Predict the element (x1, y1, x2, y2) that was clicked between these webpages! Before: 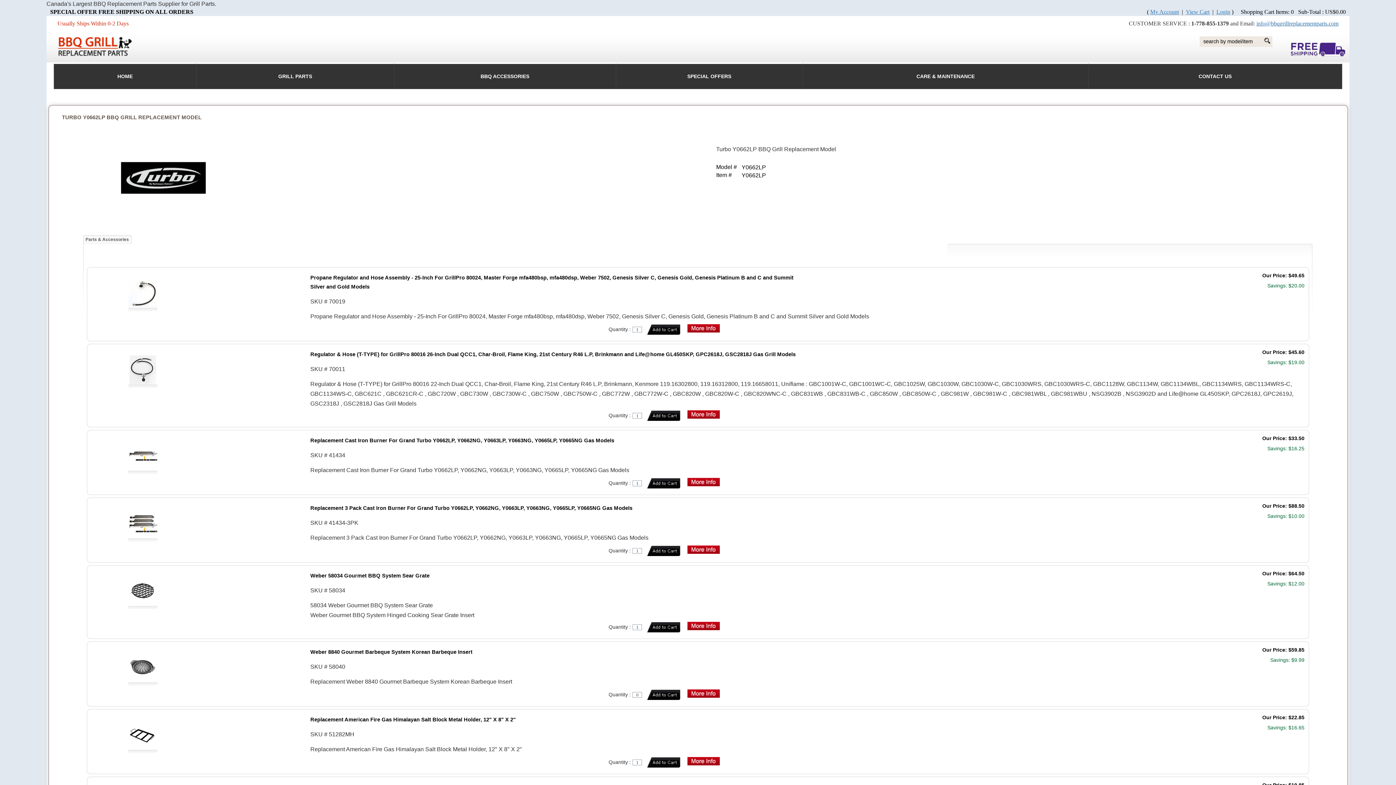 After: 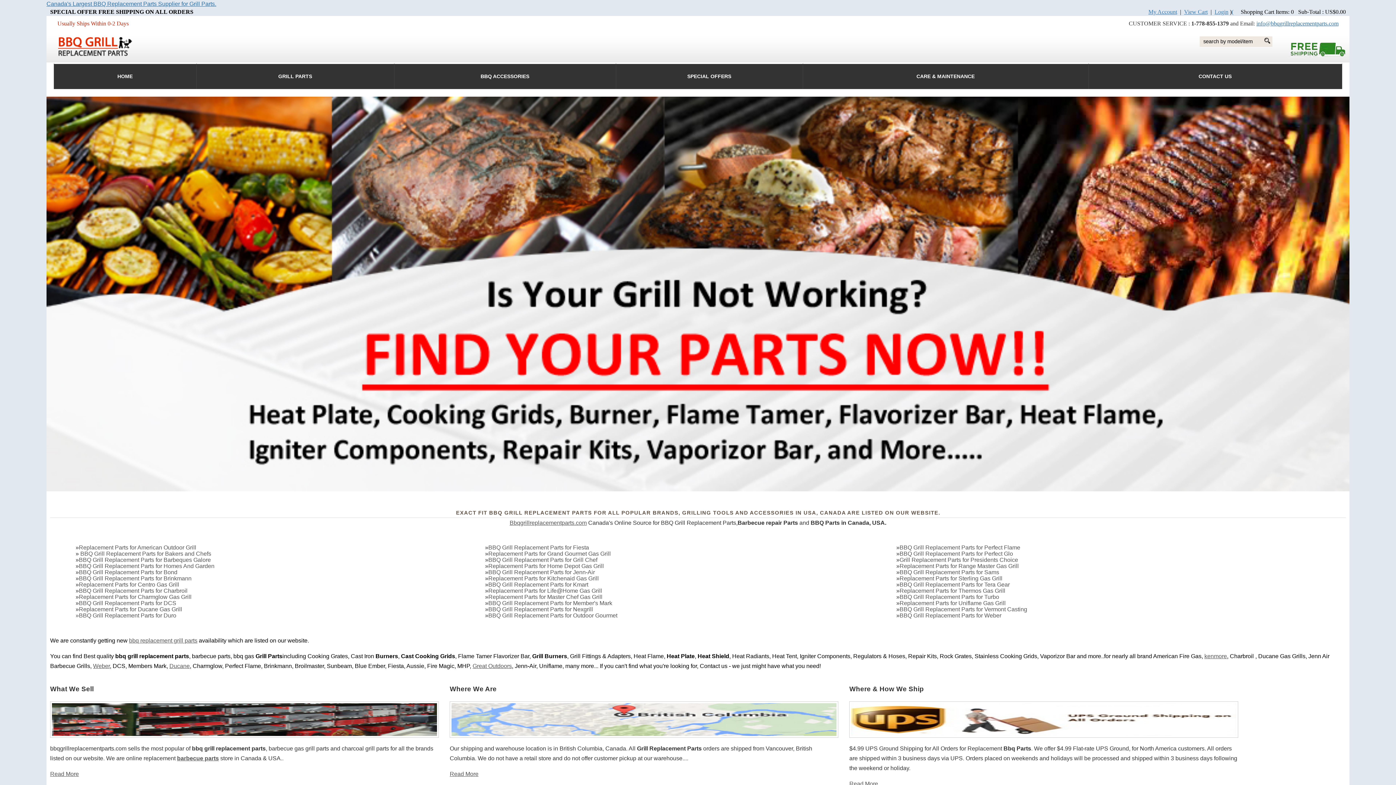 Action: bbox: (53, 43, 137, 49)